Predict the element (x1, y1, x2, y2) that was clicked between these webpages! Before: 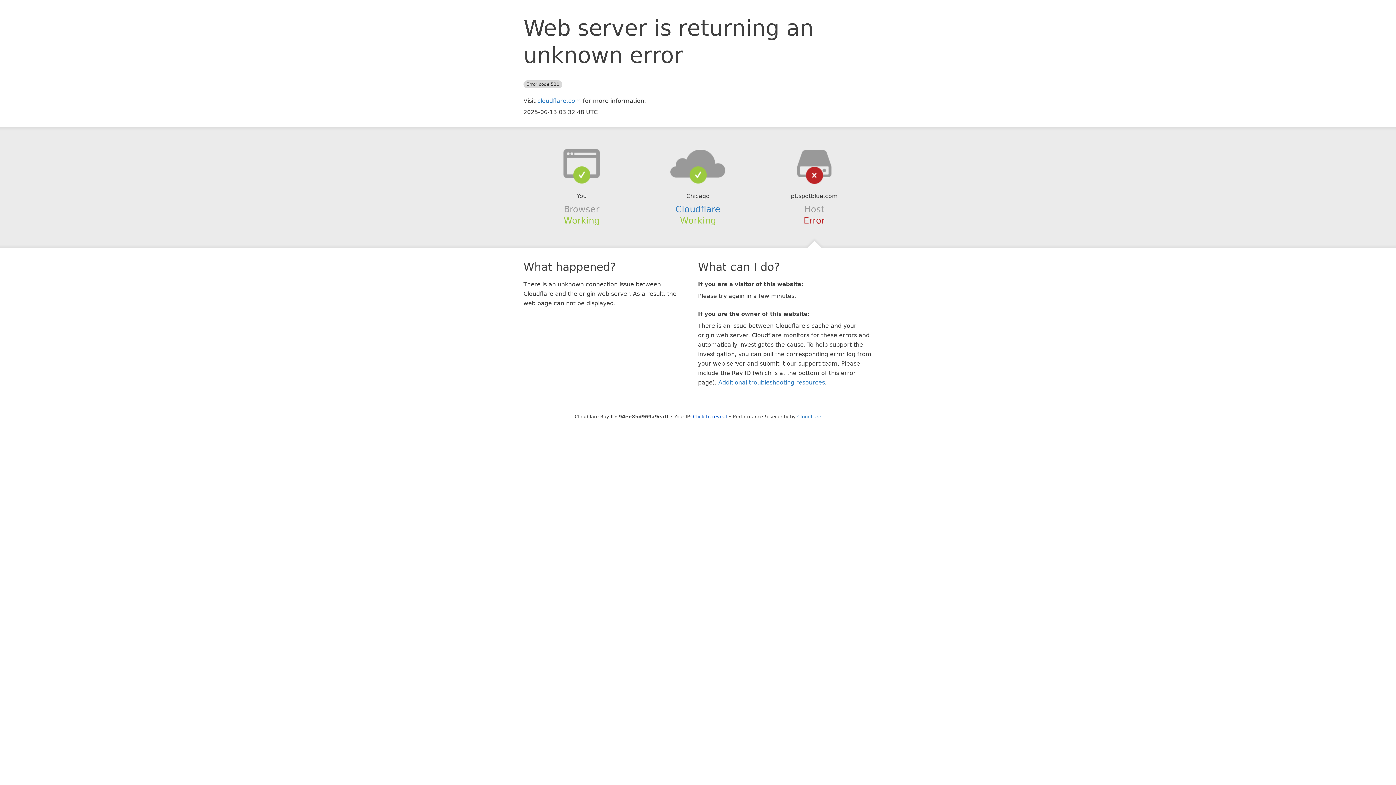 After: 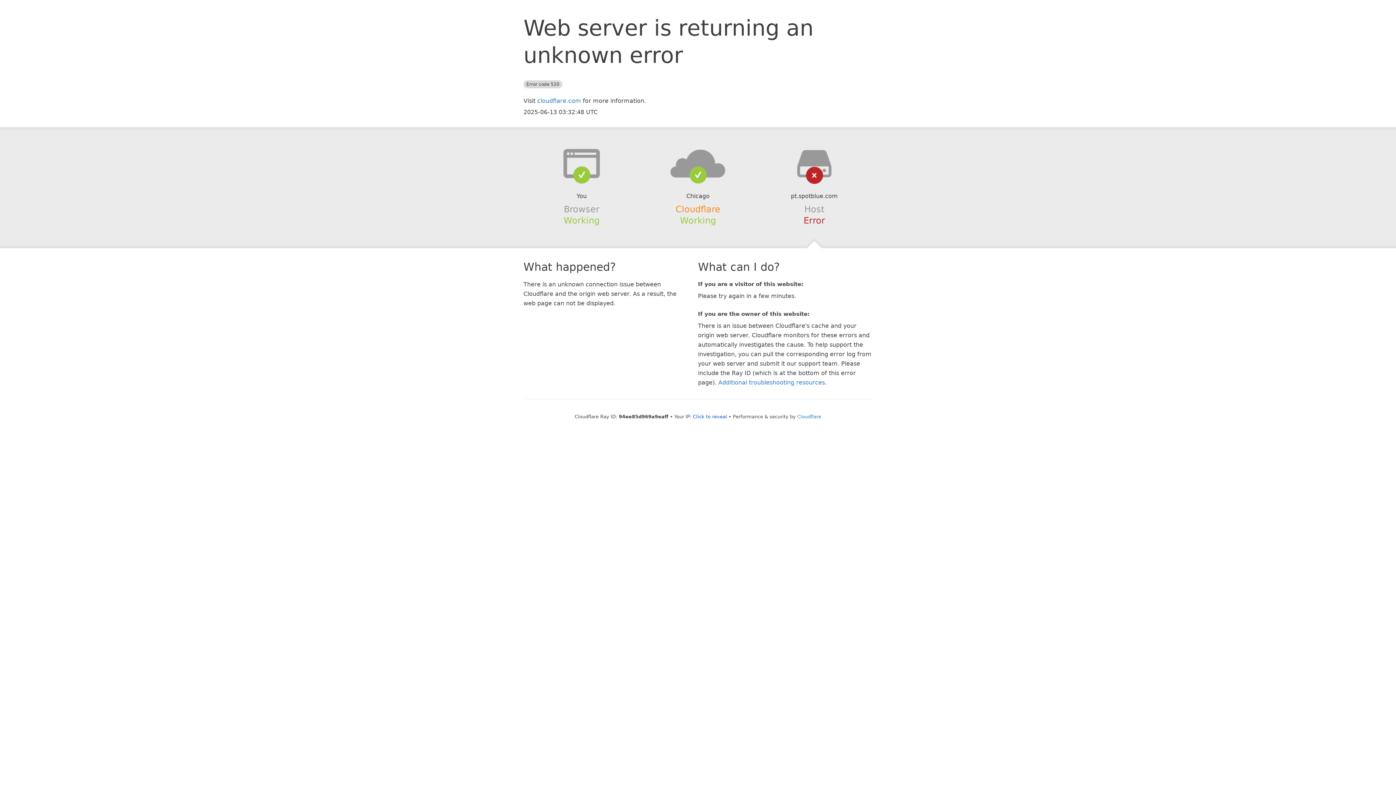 Action: bbox: (675, 204, 720, 214) label: Cloudflare